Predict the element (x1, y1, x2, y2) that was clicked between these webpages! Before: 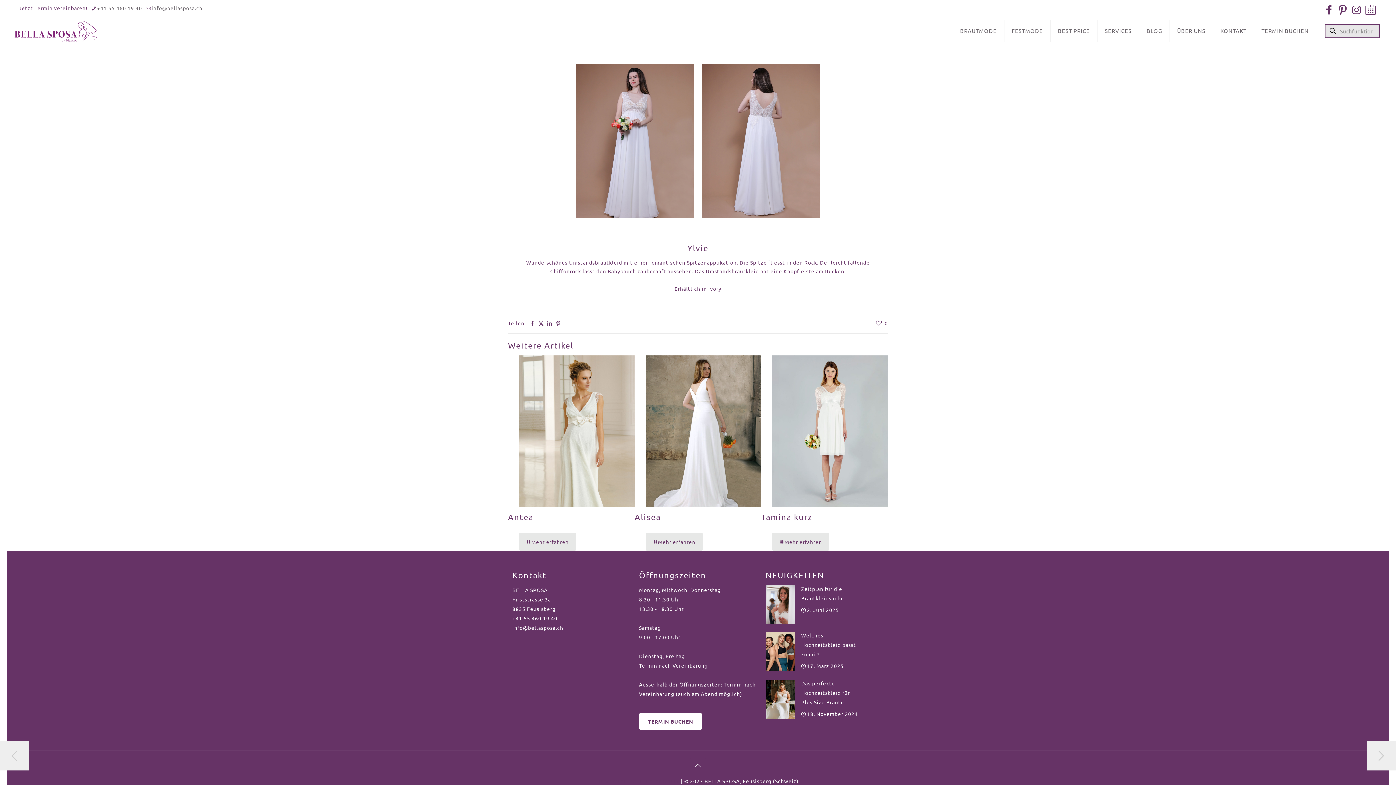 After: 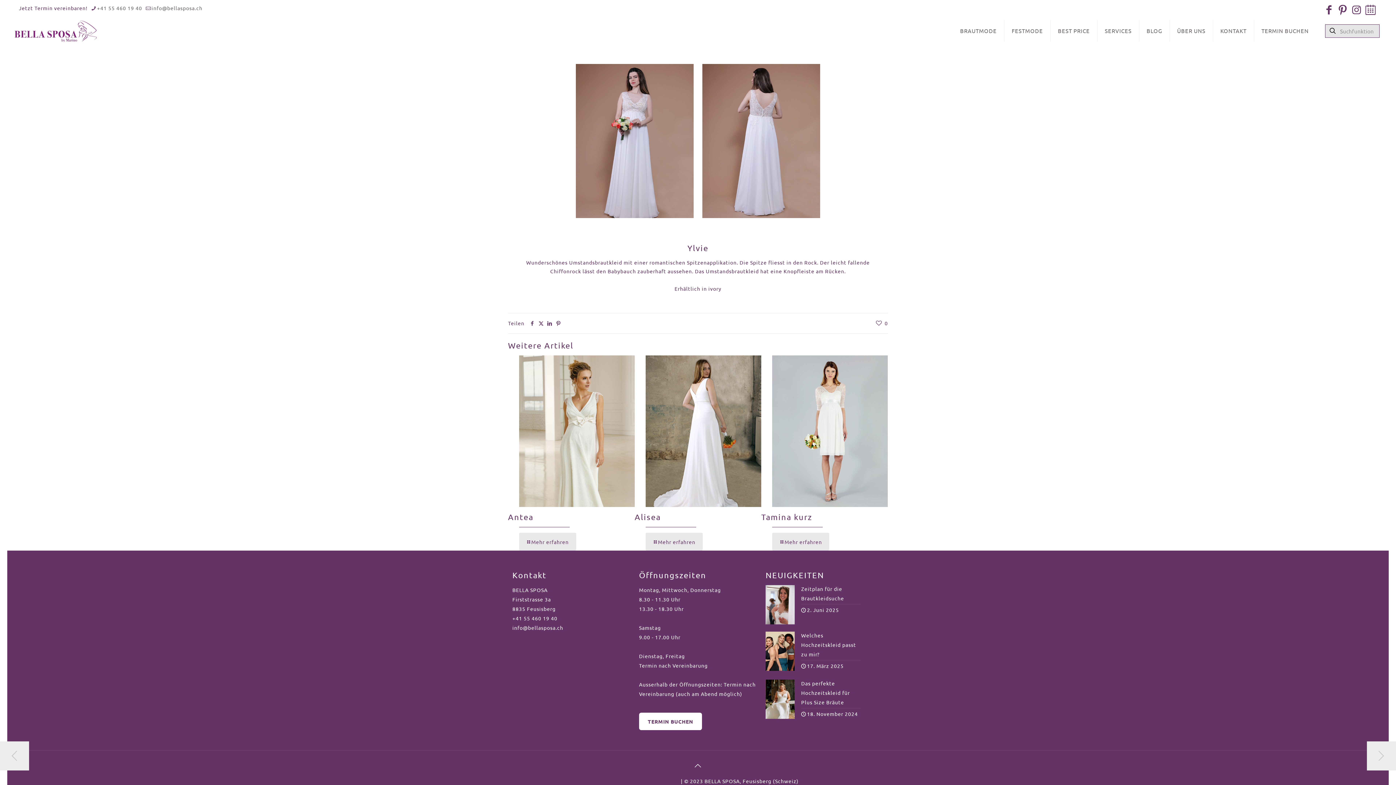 Action: label: info@bellasposa.ch bbox: (512, 624, 563, 631)